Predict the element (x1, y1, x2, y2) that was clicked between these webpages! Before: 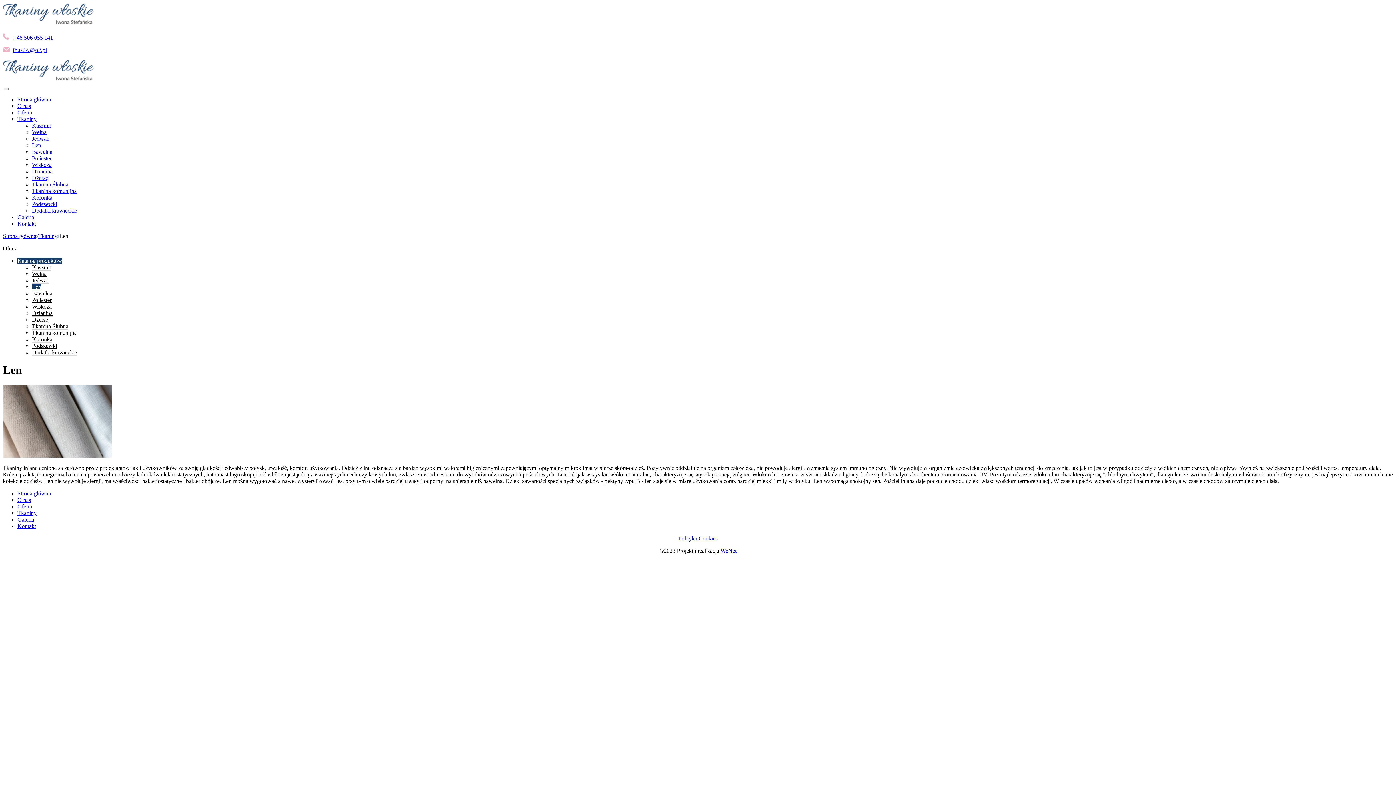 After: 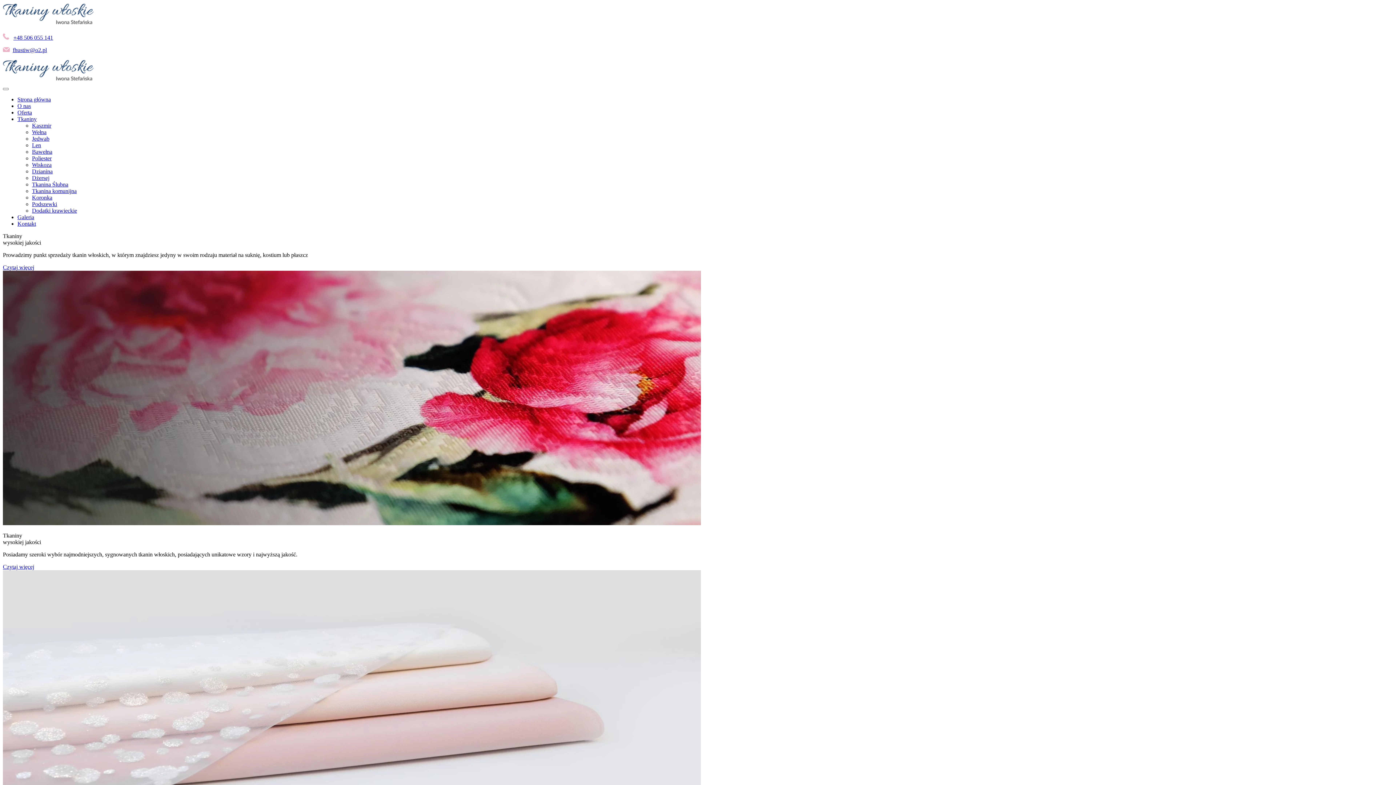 Action: bbox: (2, 77, 94, 83)